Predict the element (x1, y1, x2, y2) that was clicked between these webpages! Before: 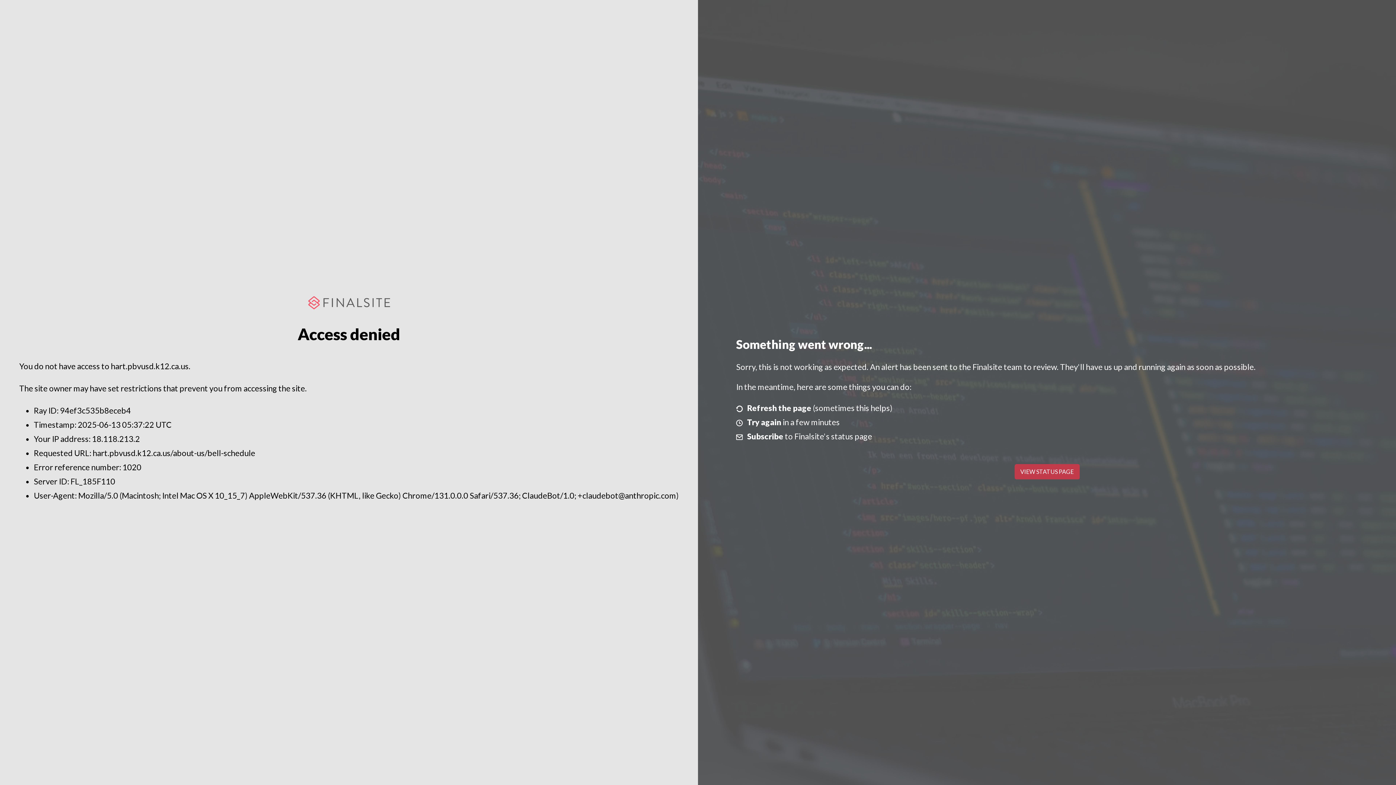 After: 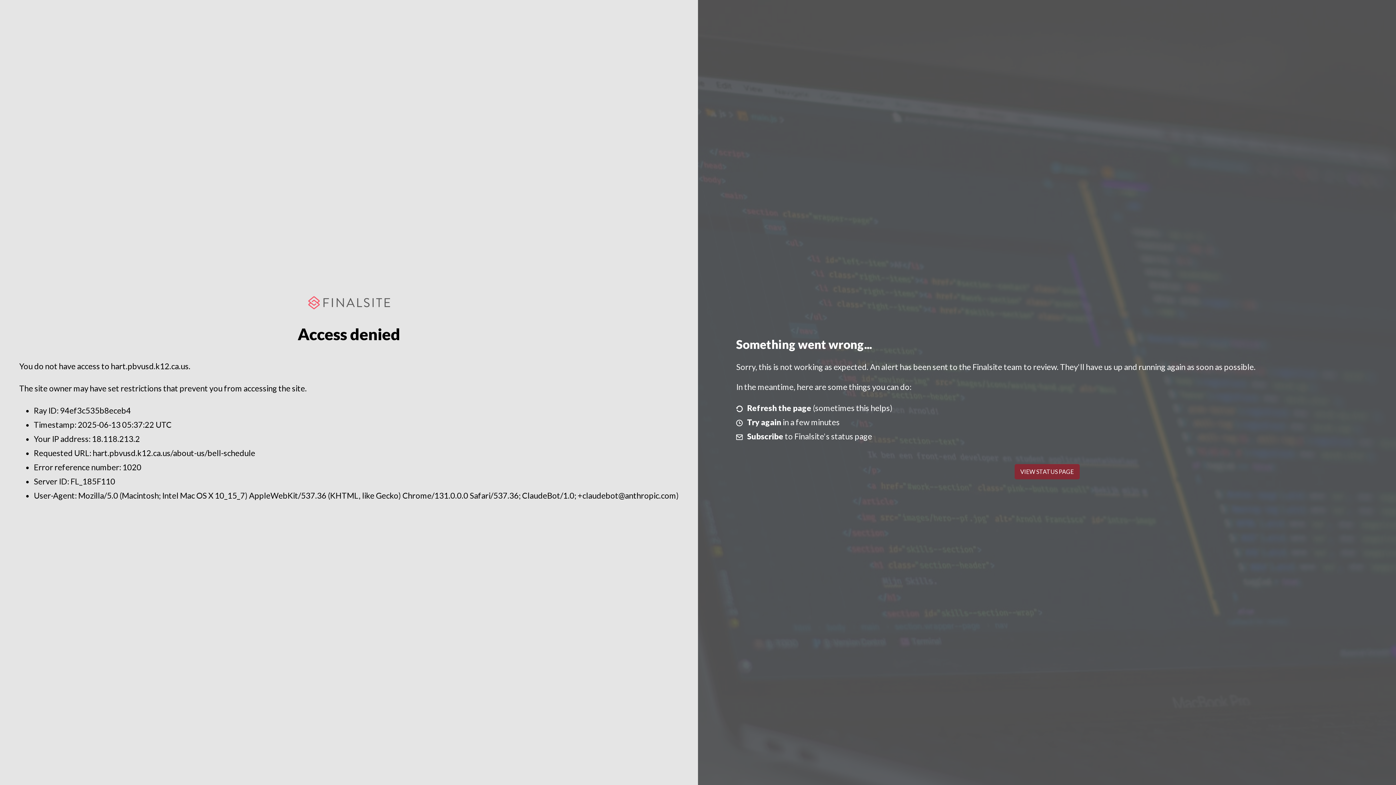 Action: label: VIEW STATUS PAGE bbox: (1014, 464, 1079, 479)